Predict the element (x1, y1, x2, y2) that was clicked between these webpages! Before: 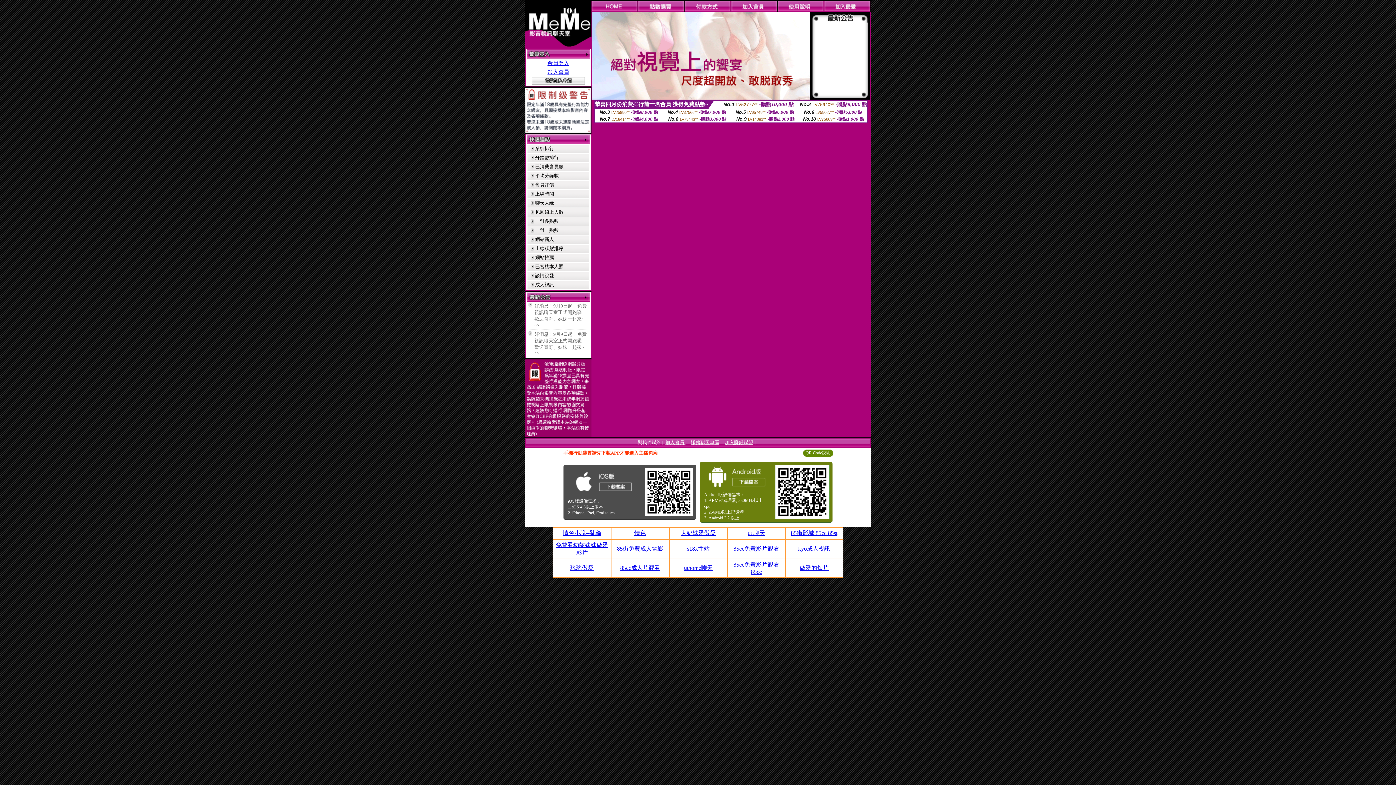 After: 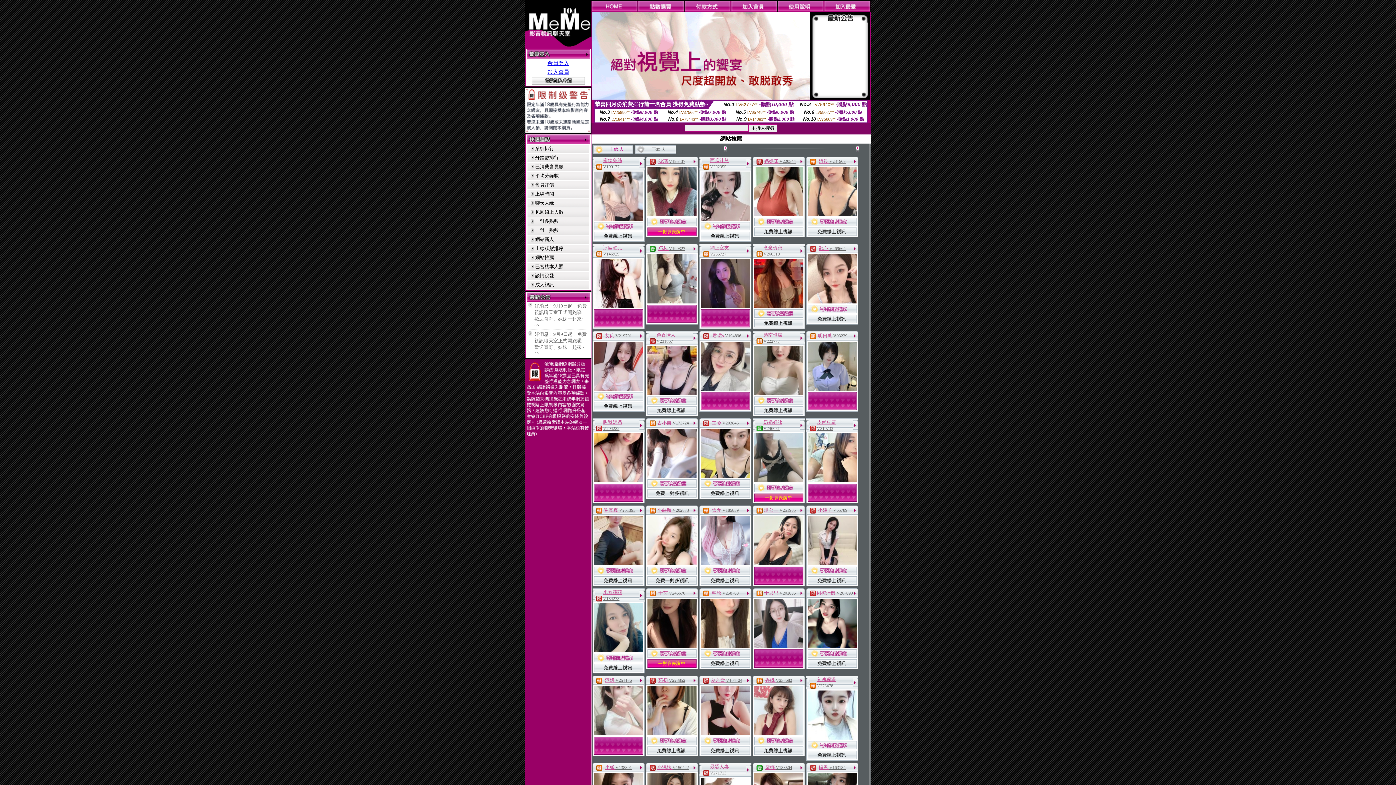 Action: bbox: (535, 254, 554, 260) label: 網站推薦